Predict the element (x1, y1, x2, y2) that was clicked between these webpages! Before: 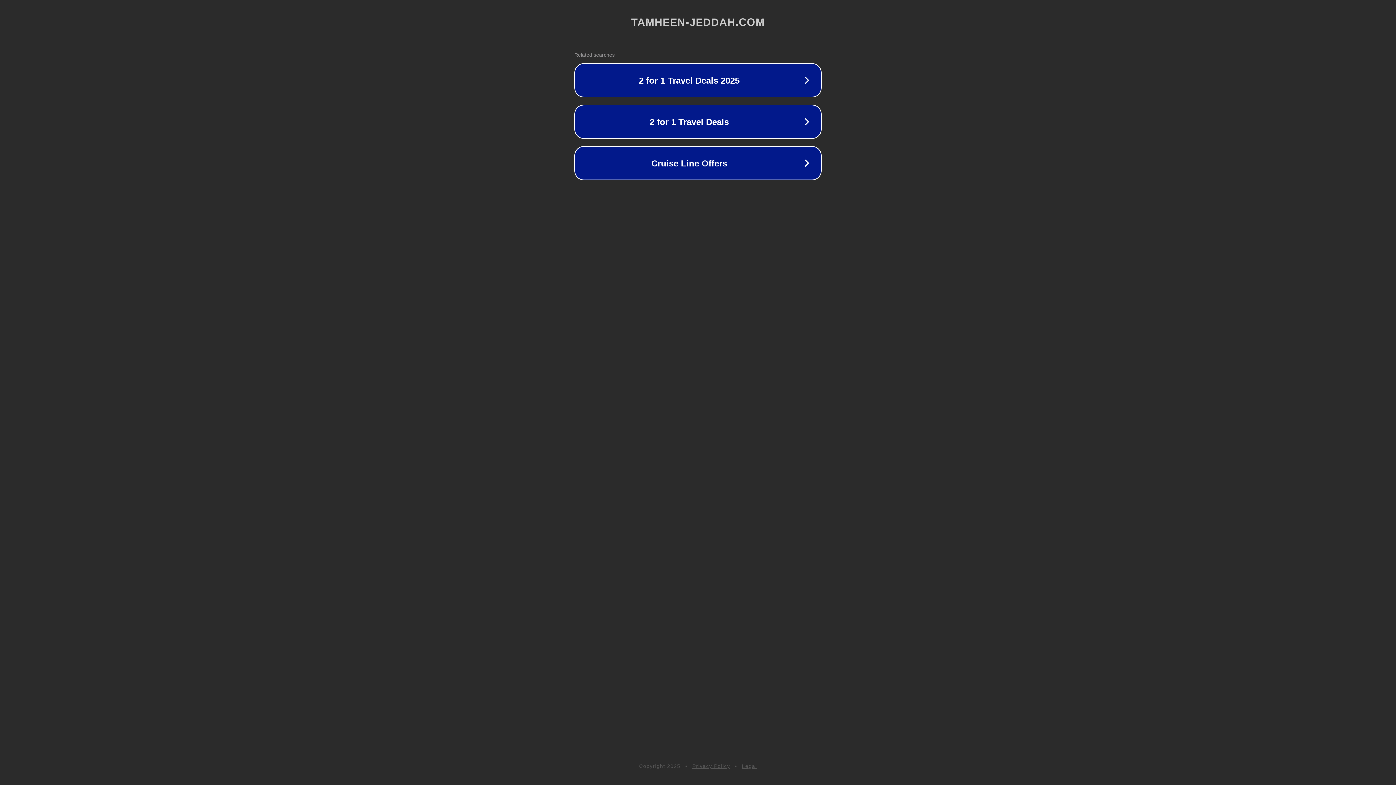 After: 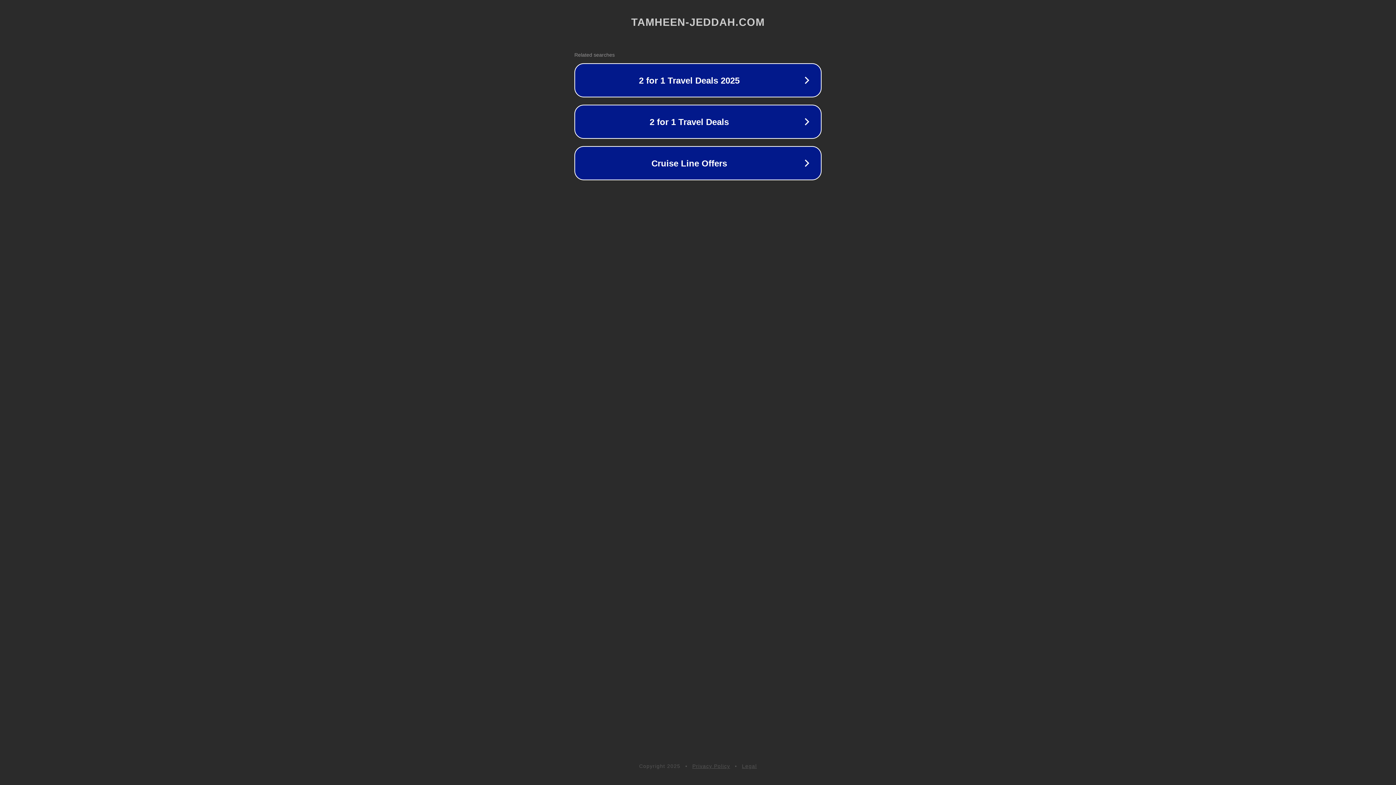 Action: bbox: (692, 763, 730, 769) label: Privacy Policy